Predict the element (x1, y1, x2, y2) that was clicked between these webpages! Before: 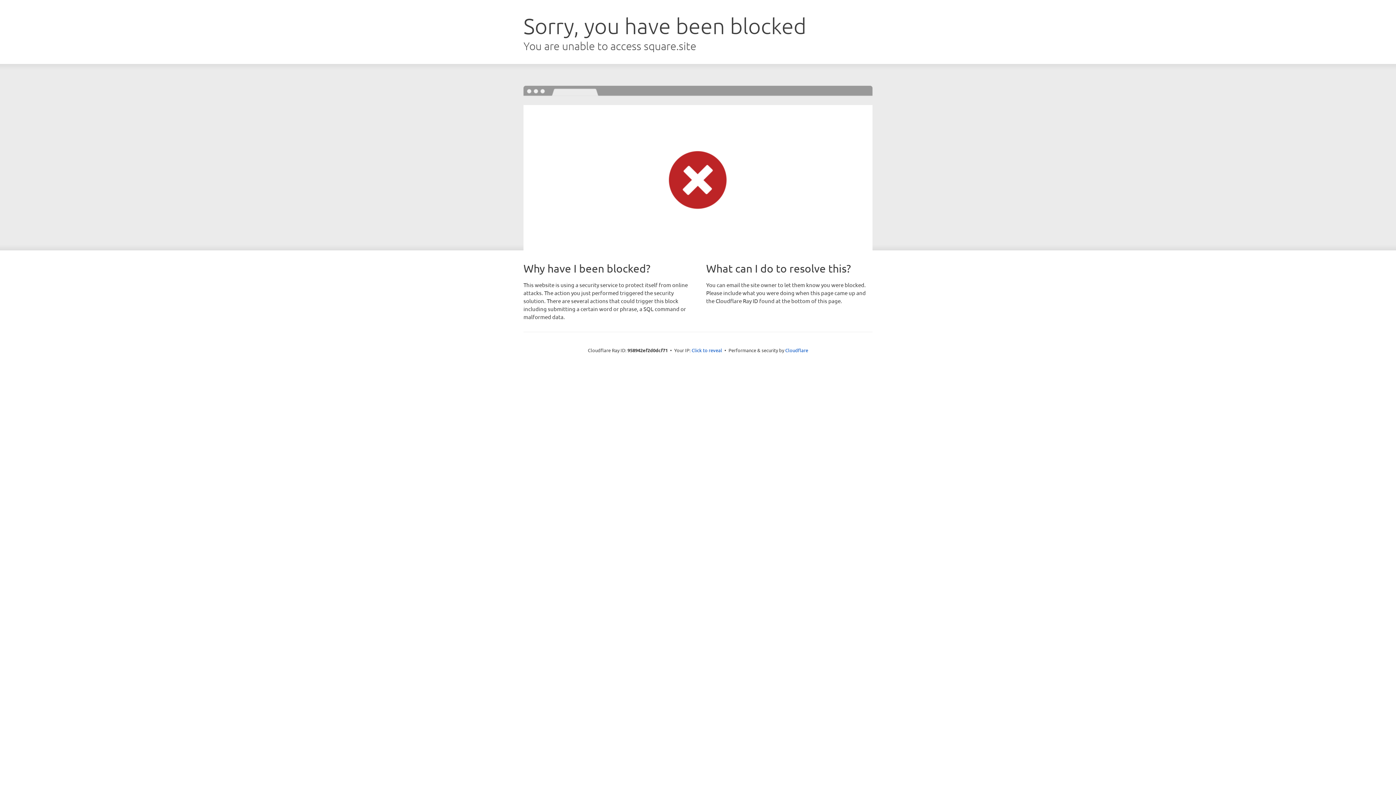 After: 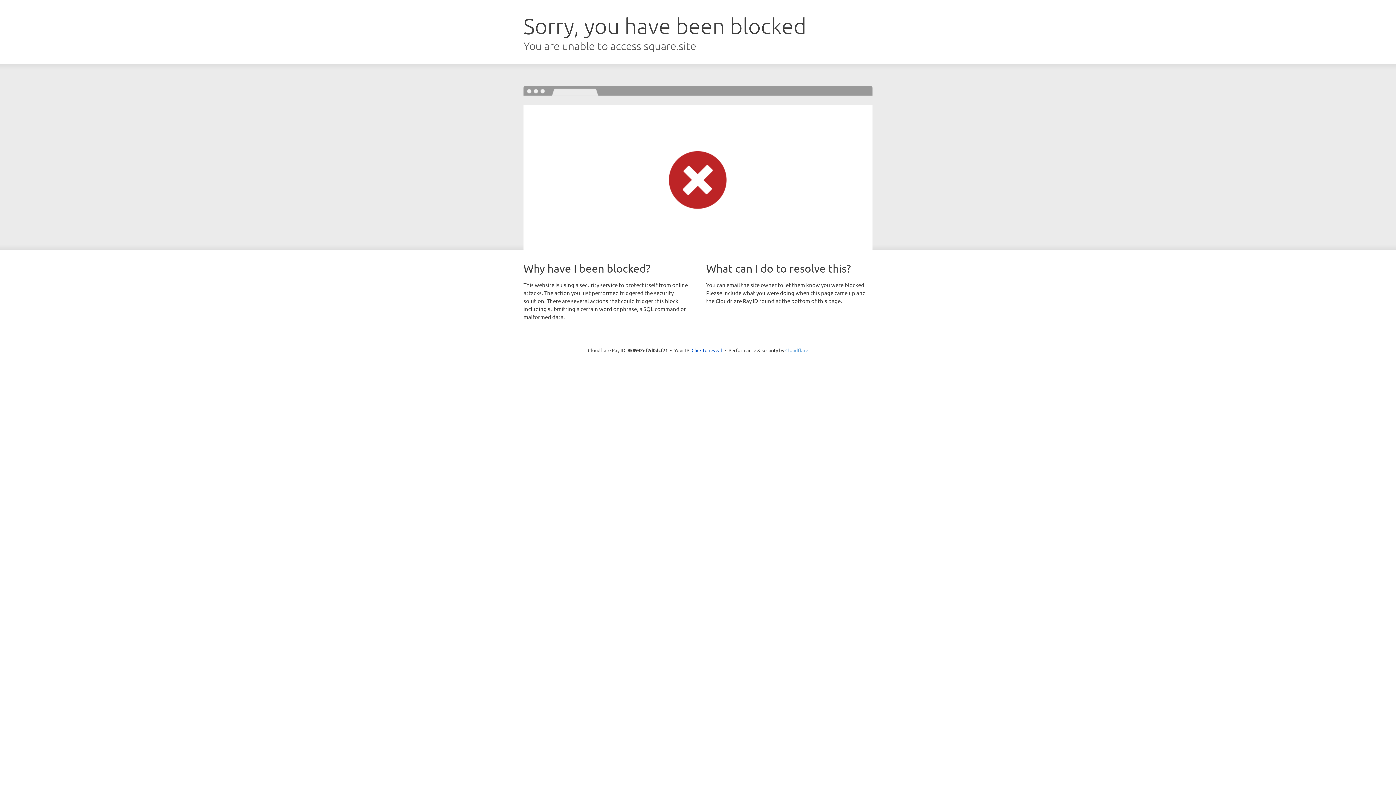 Action: bbox: (785, 347, 808, 353) label: Cloudflare